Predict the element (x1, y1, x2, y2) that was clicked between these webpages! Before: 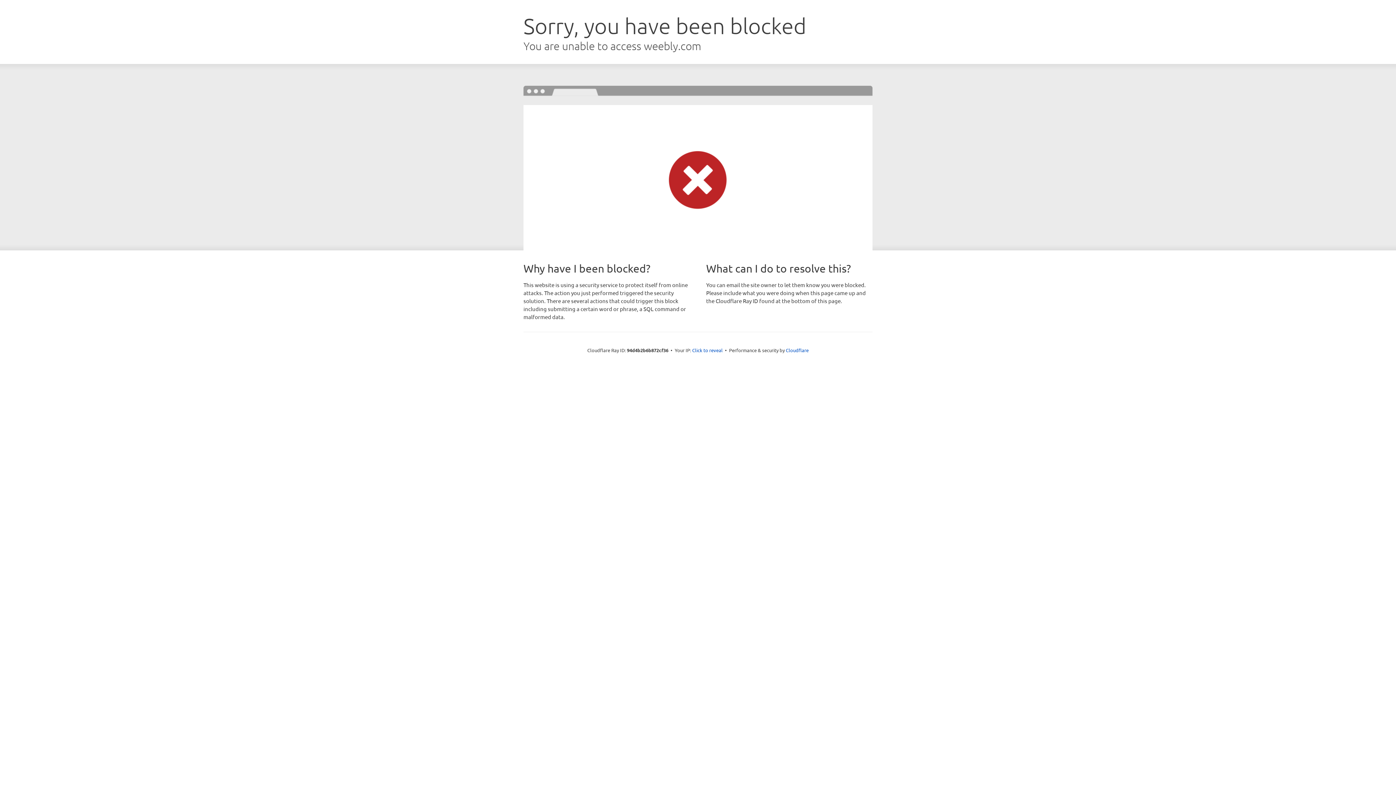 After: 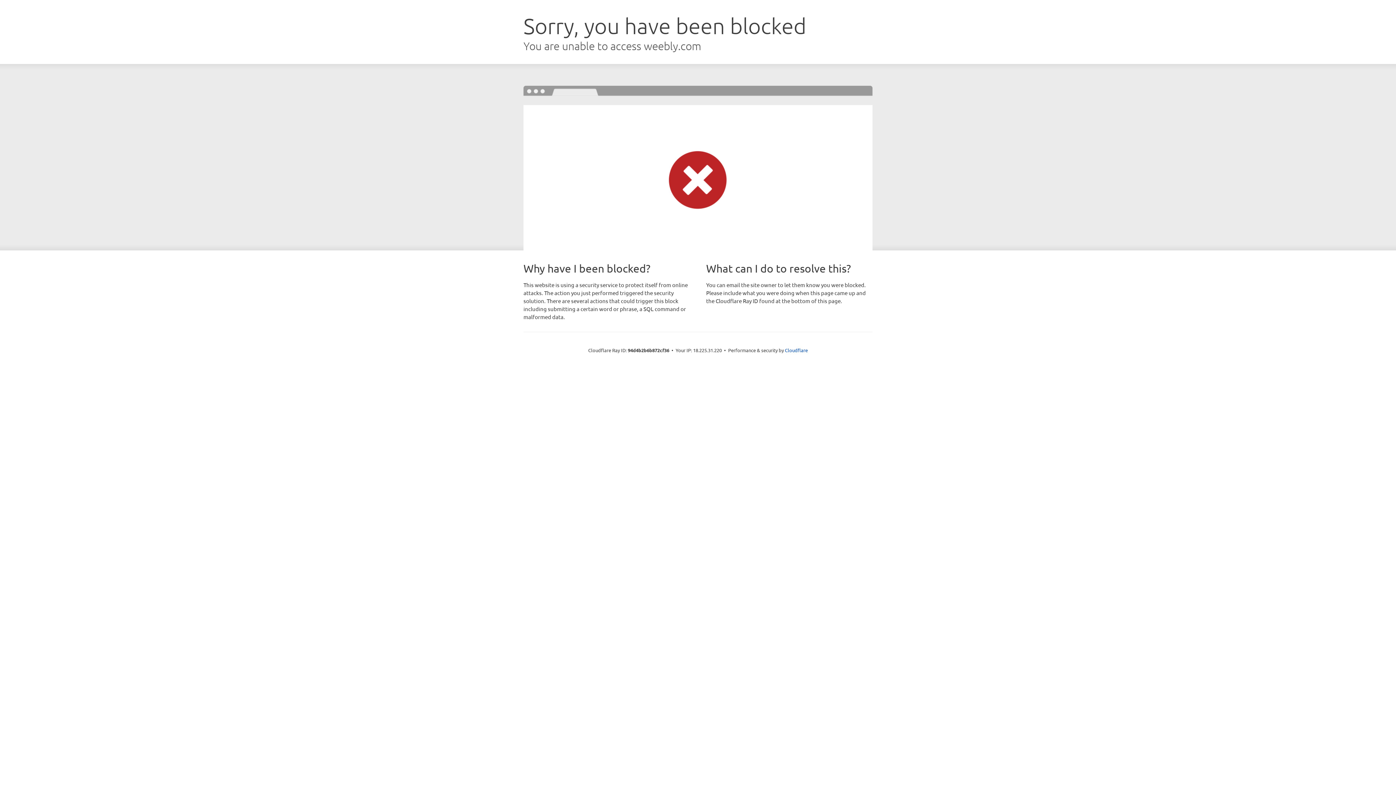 Action: bbox: (692, 346, 722, 353) label: Click to reveal